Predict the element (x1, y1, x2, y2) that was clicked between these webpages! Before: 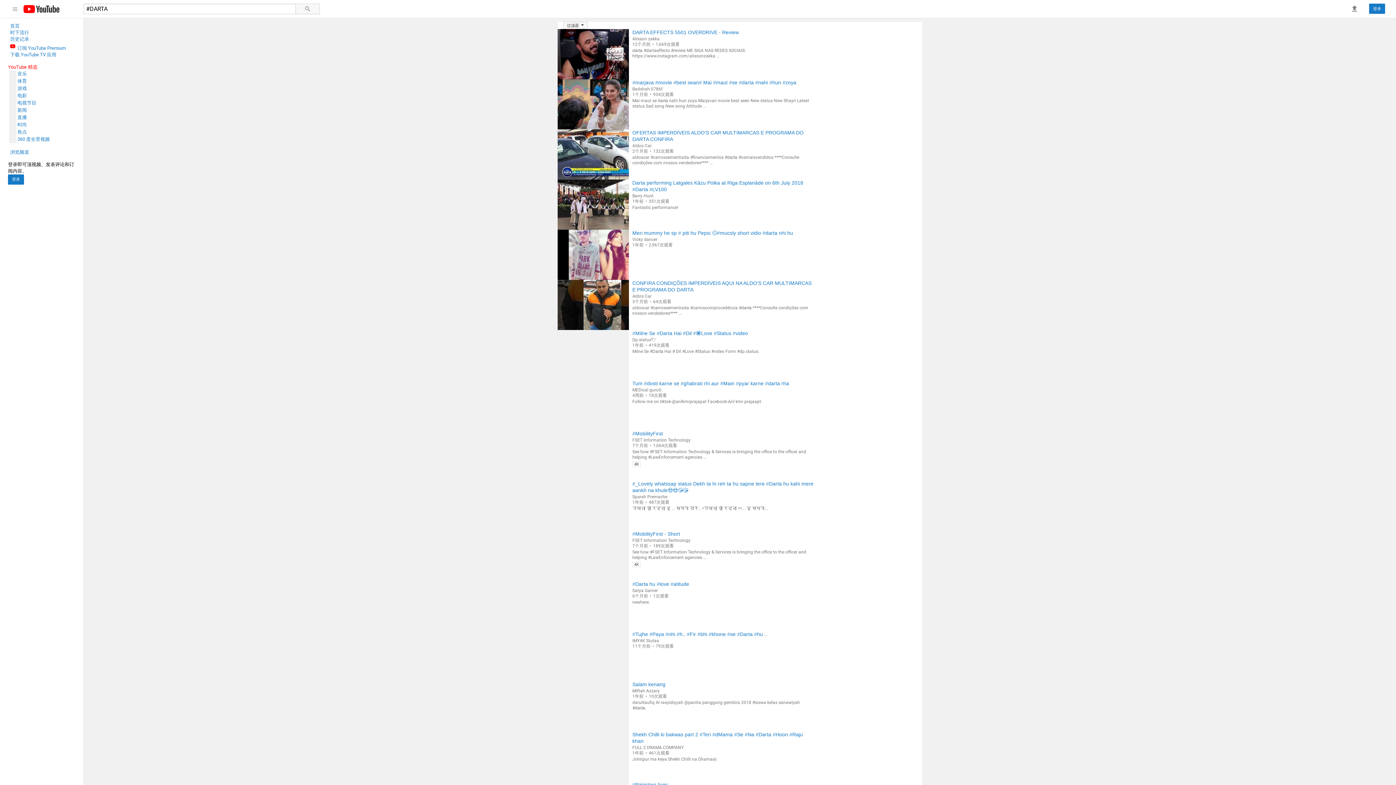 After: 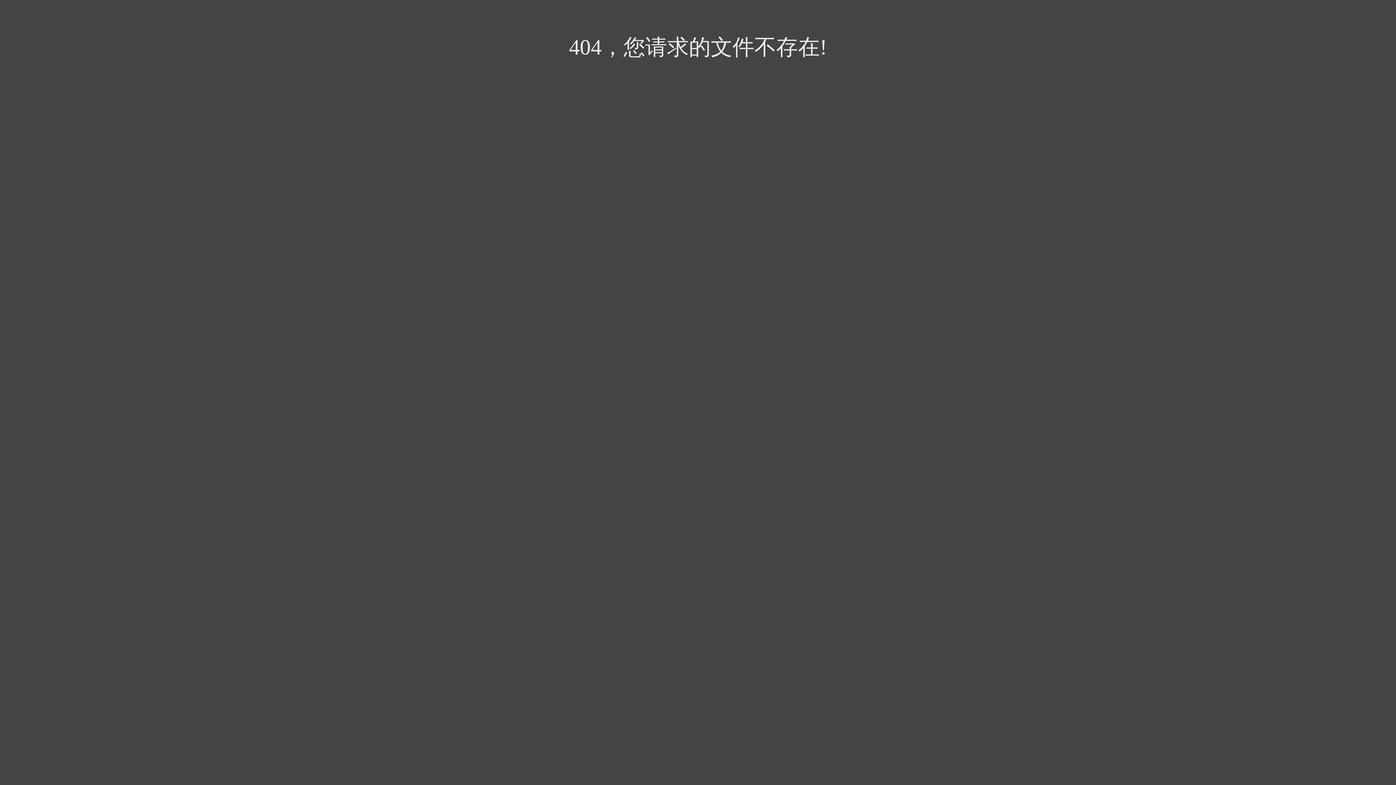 Action: bbox: (557, 703, 647, 708) label: 4:55